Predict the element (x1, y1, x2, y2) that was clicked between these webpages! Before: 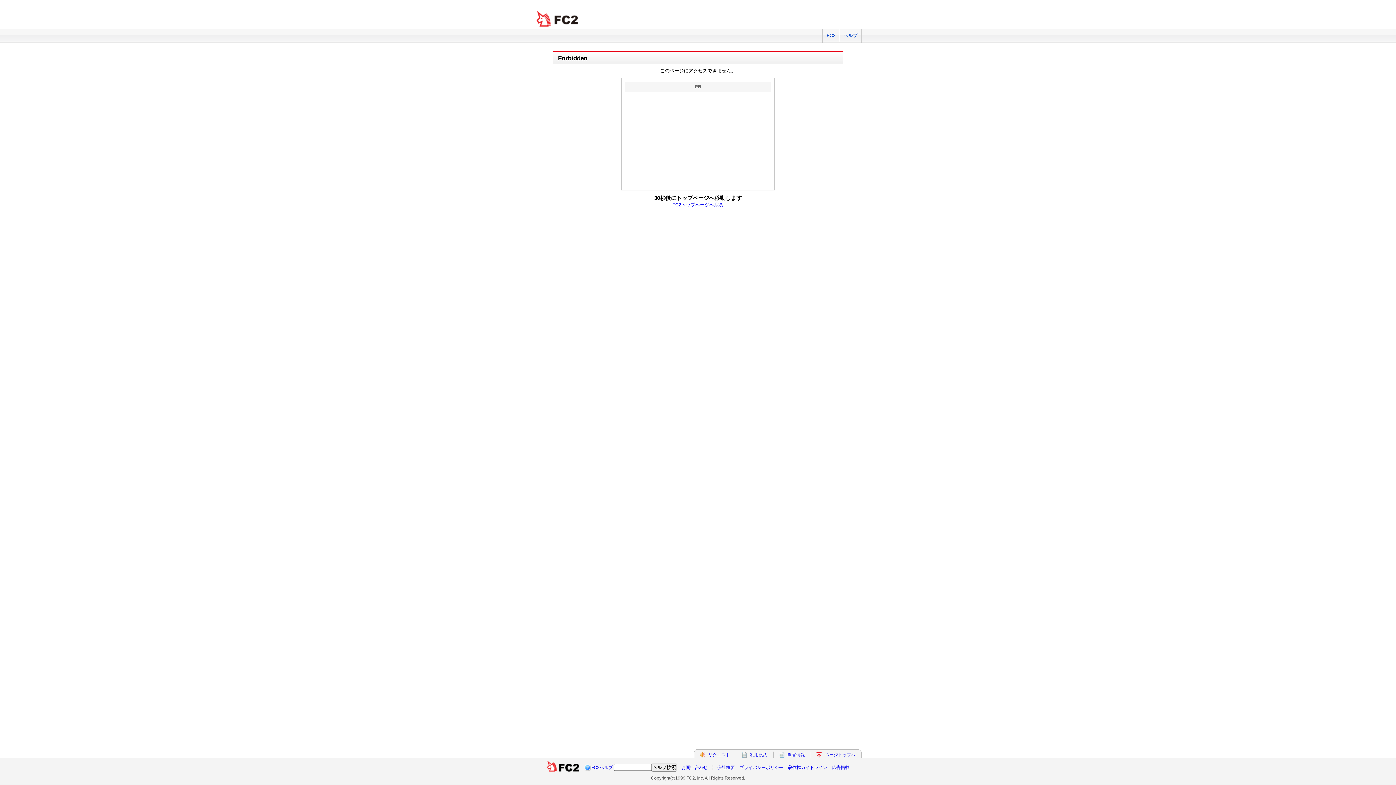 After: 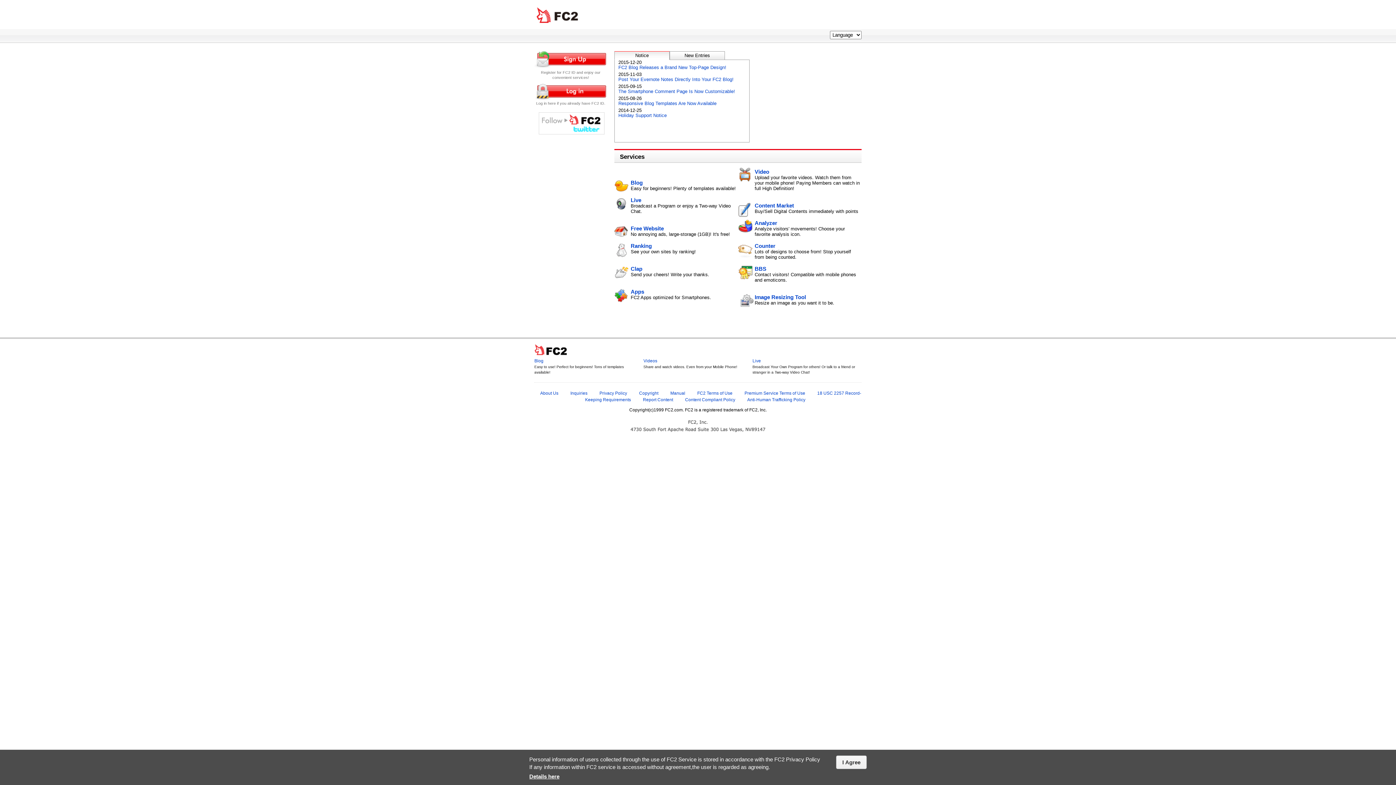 Action: label: FC2トップページへ戻る bbox: (672, 202, 723, 207)